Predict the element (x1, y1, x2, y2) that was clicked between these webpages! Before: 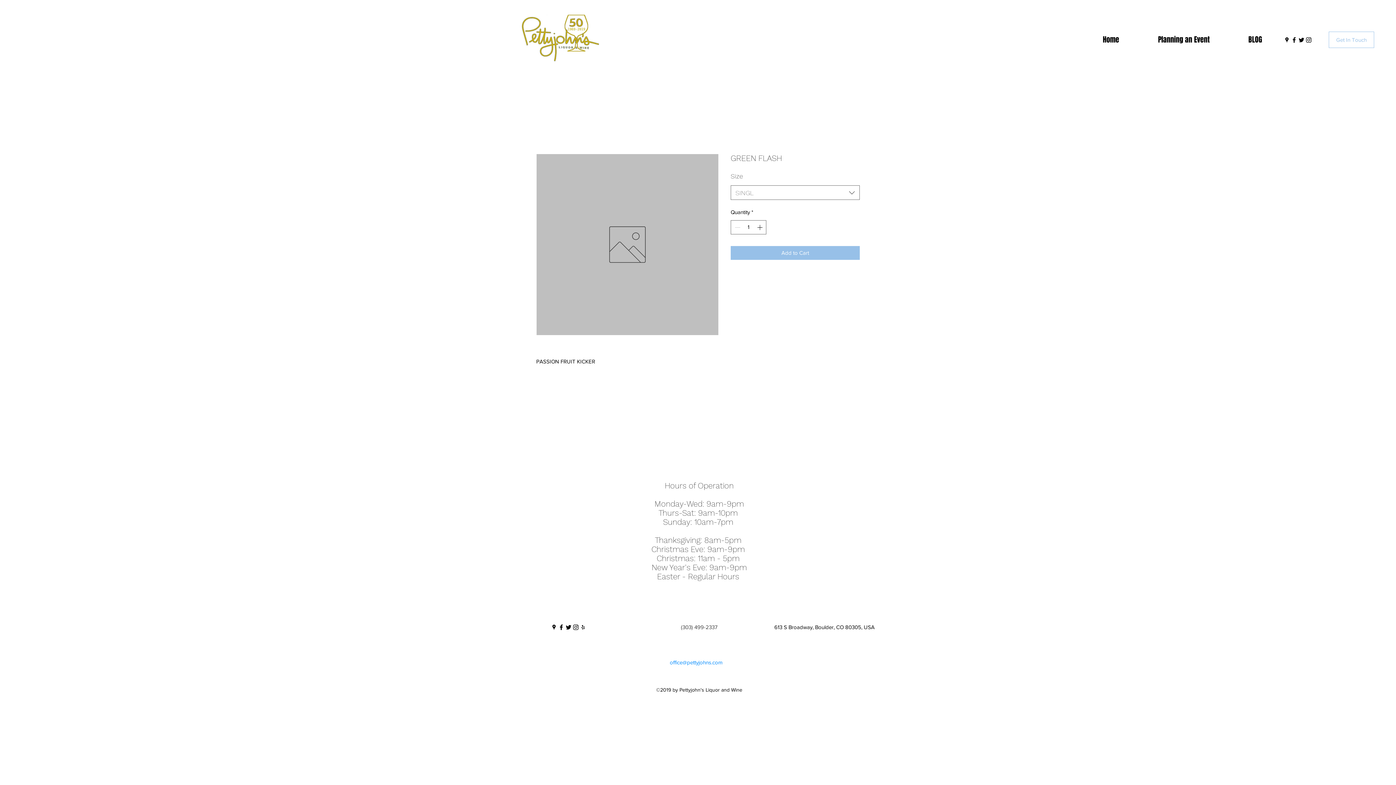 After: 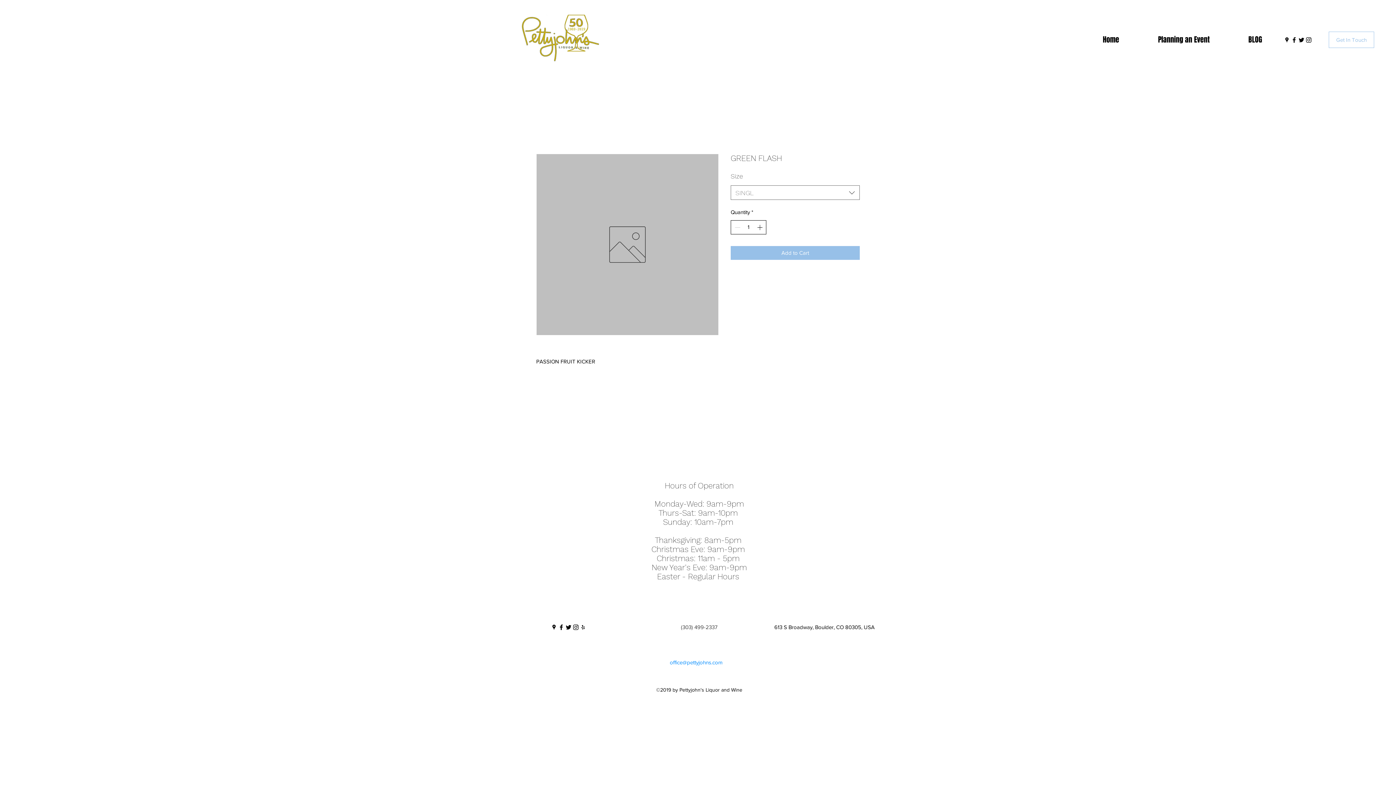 Action: bbox: (755, 220, 765, 234) label: Increment